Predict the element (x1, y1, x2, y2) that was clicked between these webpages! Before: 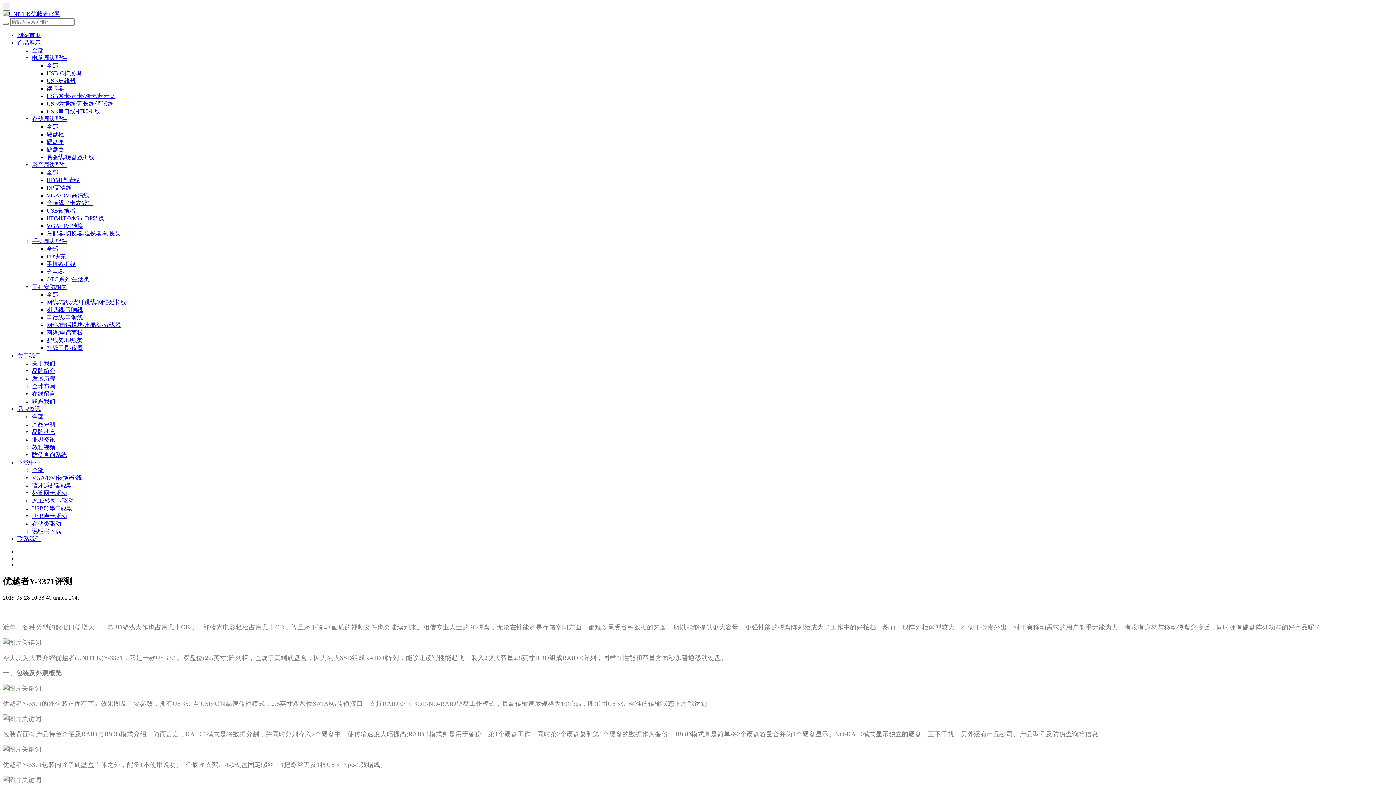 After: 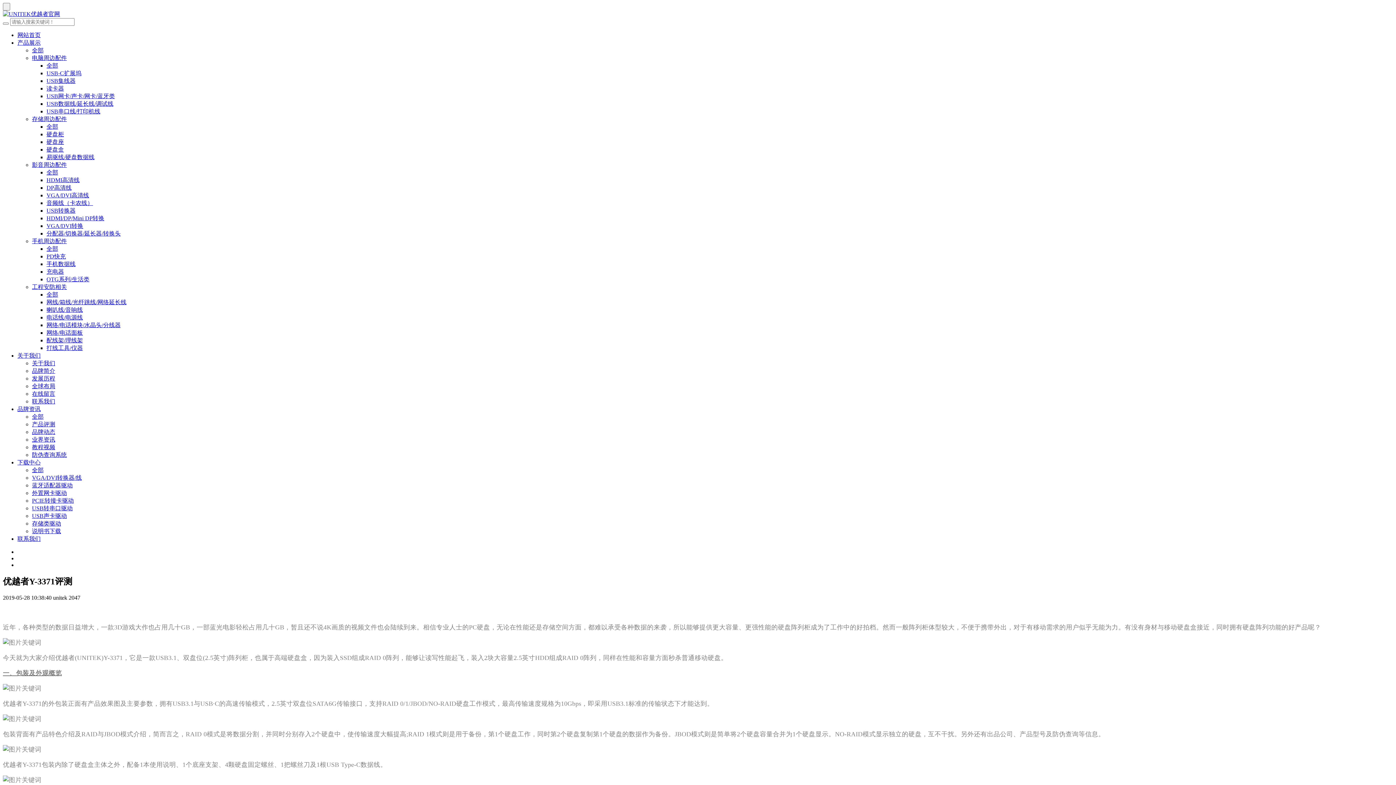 Action: bbox: (46, 291, 58, 297) label: 全部